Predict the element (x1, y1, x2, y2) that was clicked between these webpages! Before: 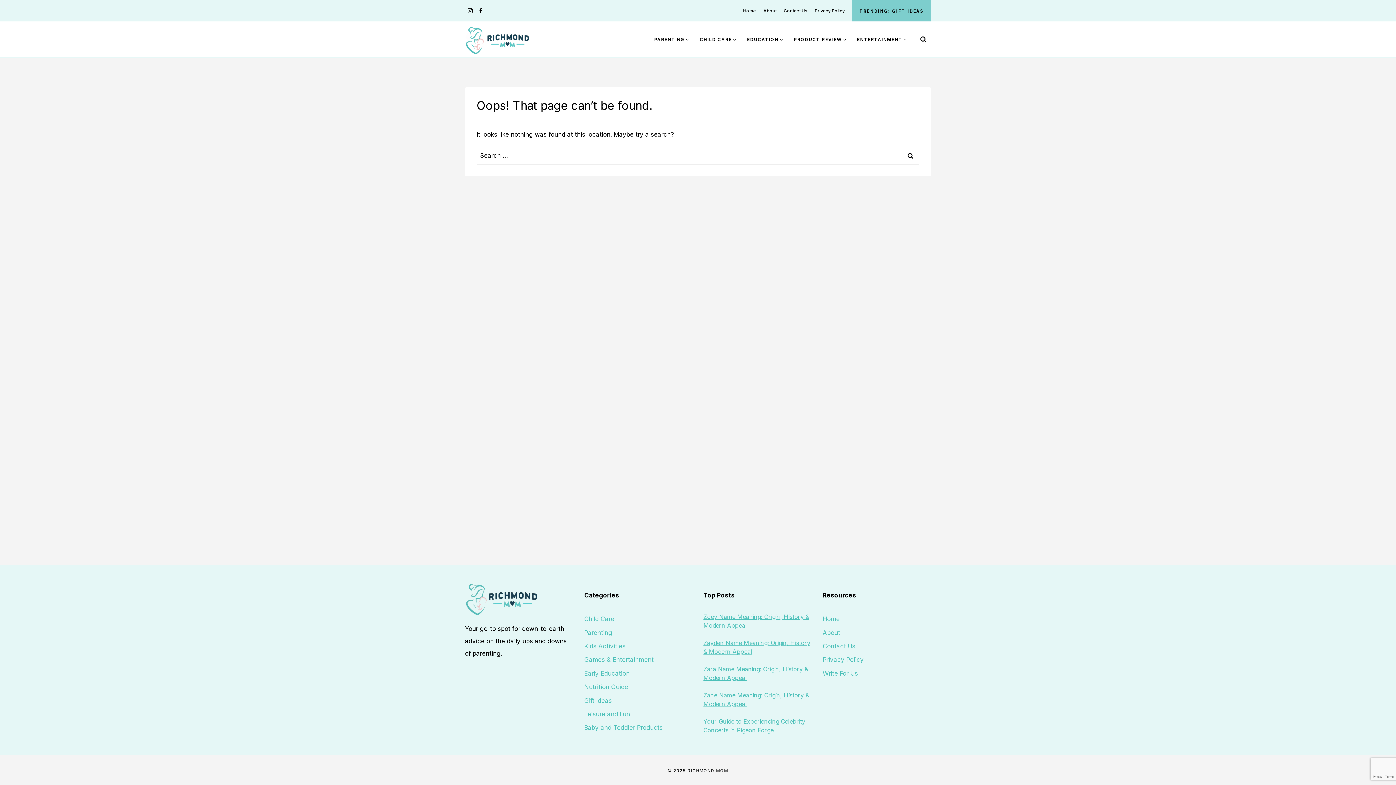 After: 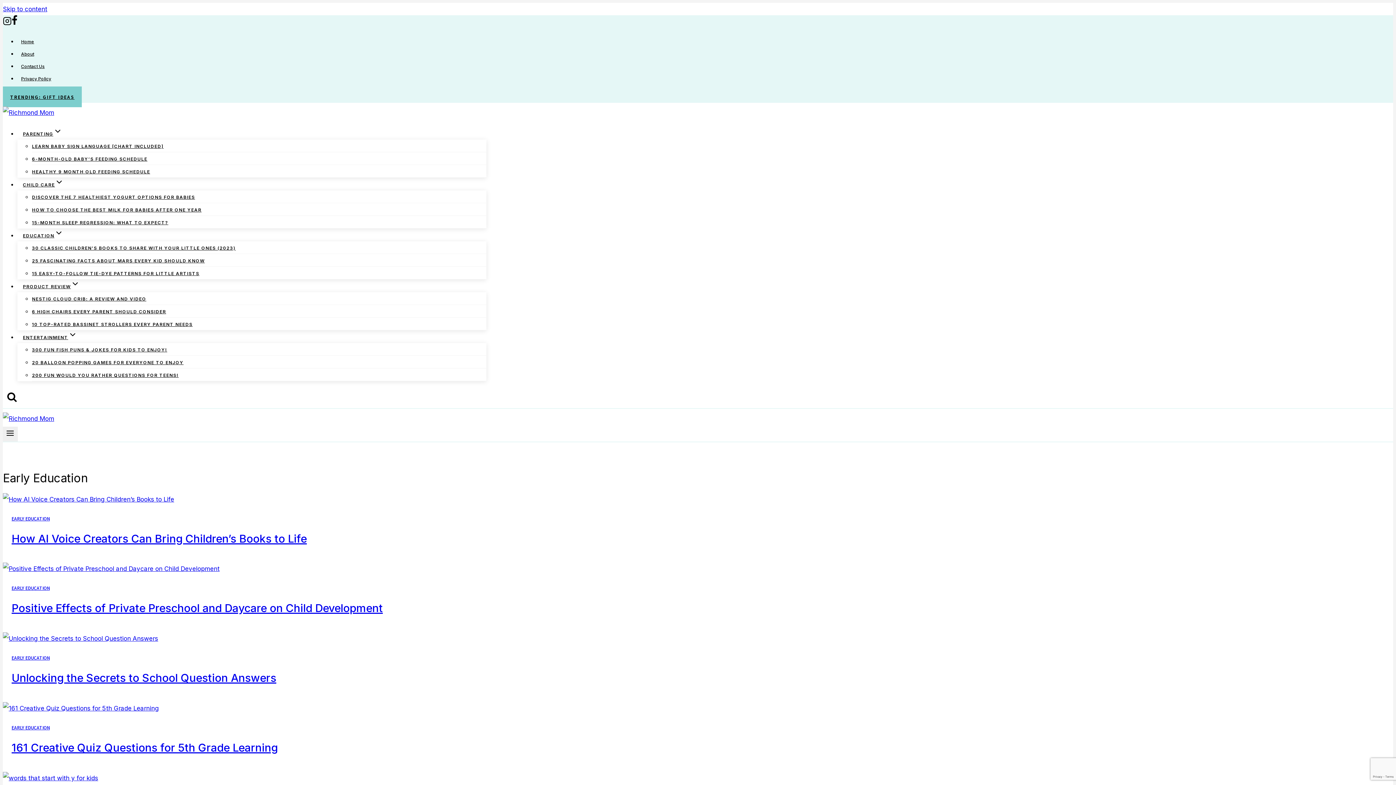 Action: label: EDUCATION bbox: (741, 21, 788, 57)